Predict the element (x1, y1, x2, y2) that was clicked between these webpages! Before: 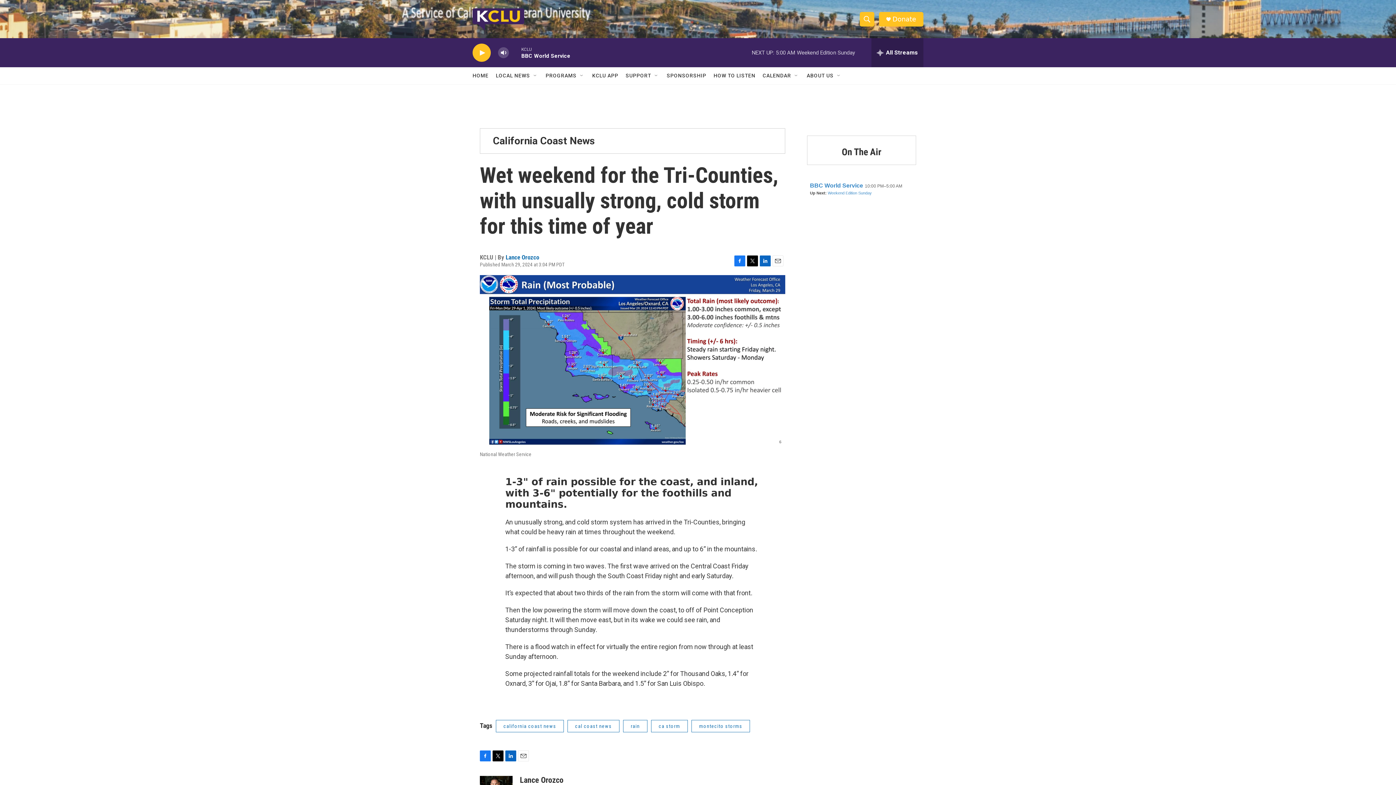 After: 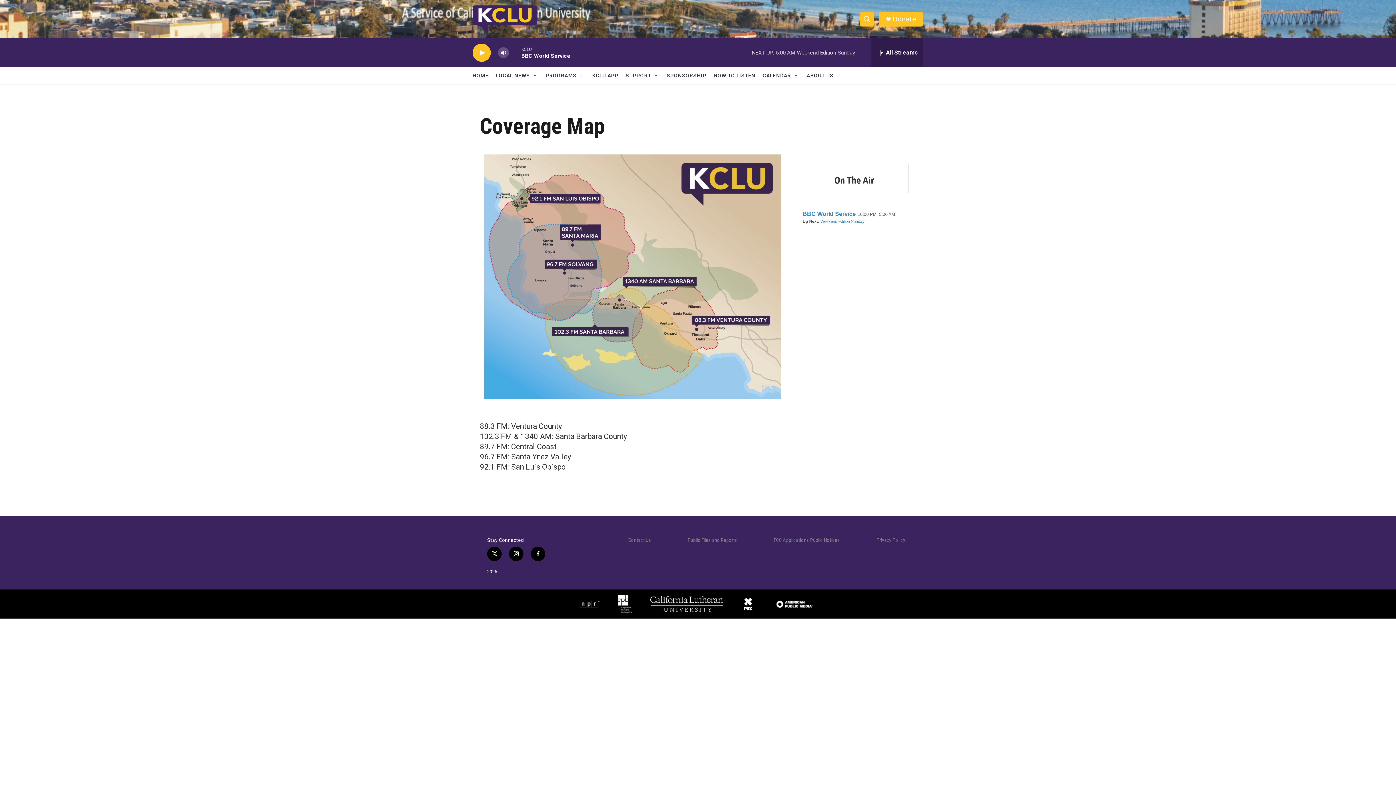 Action: bbox: (713, 67, 755, 84) label: HOW TO LISTEN